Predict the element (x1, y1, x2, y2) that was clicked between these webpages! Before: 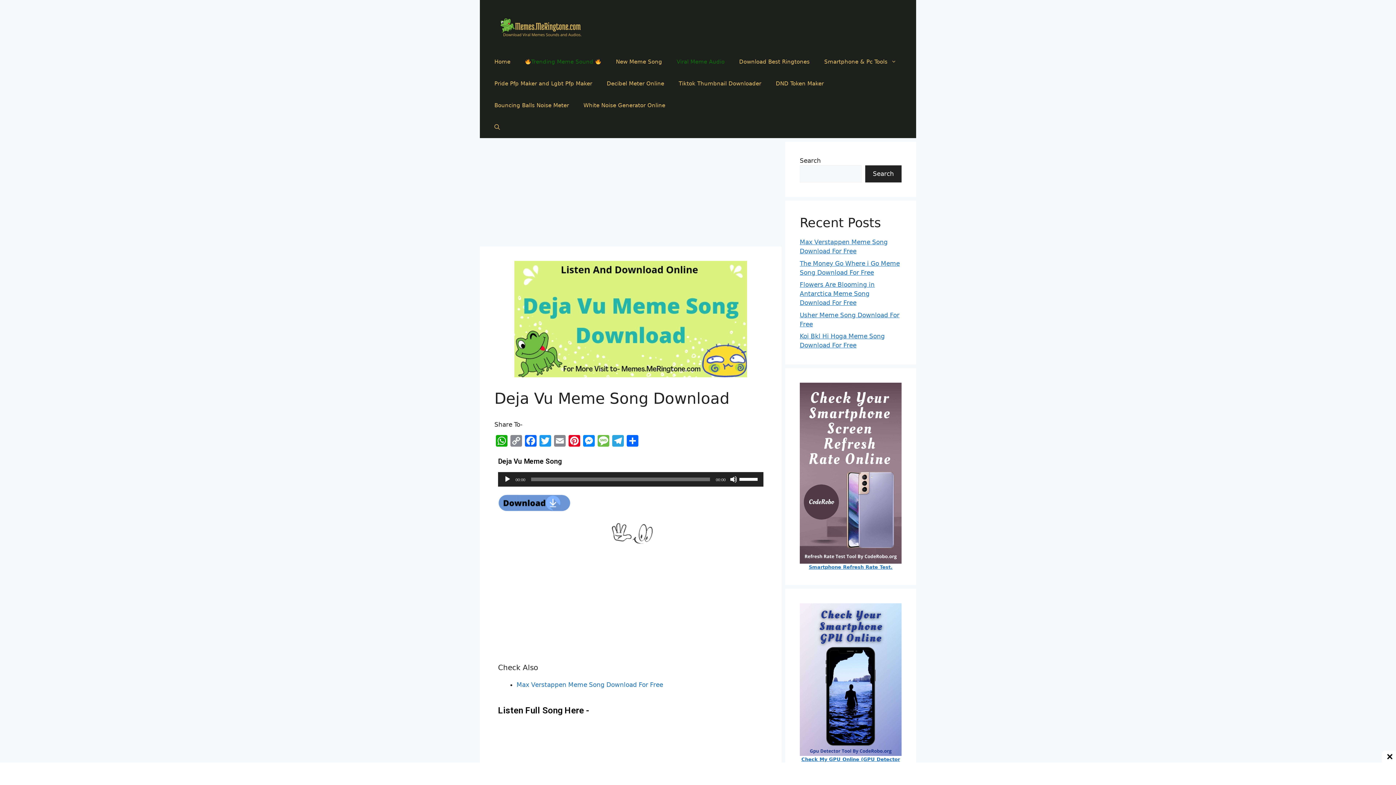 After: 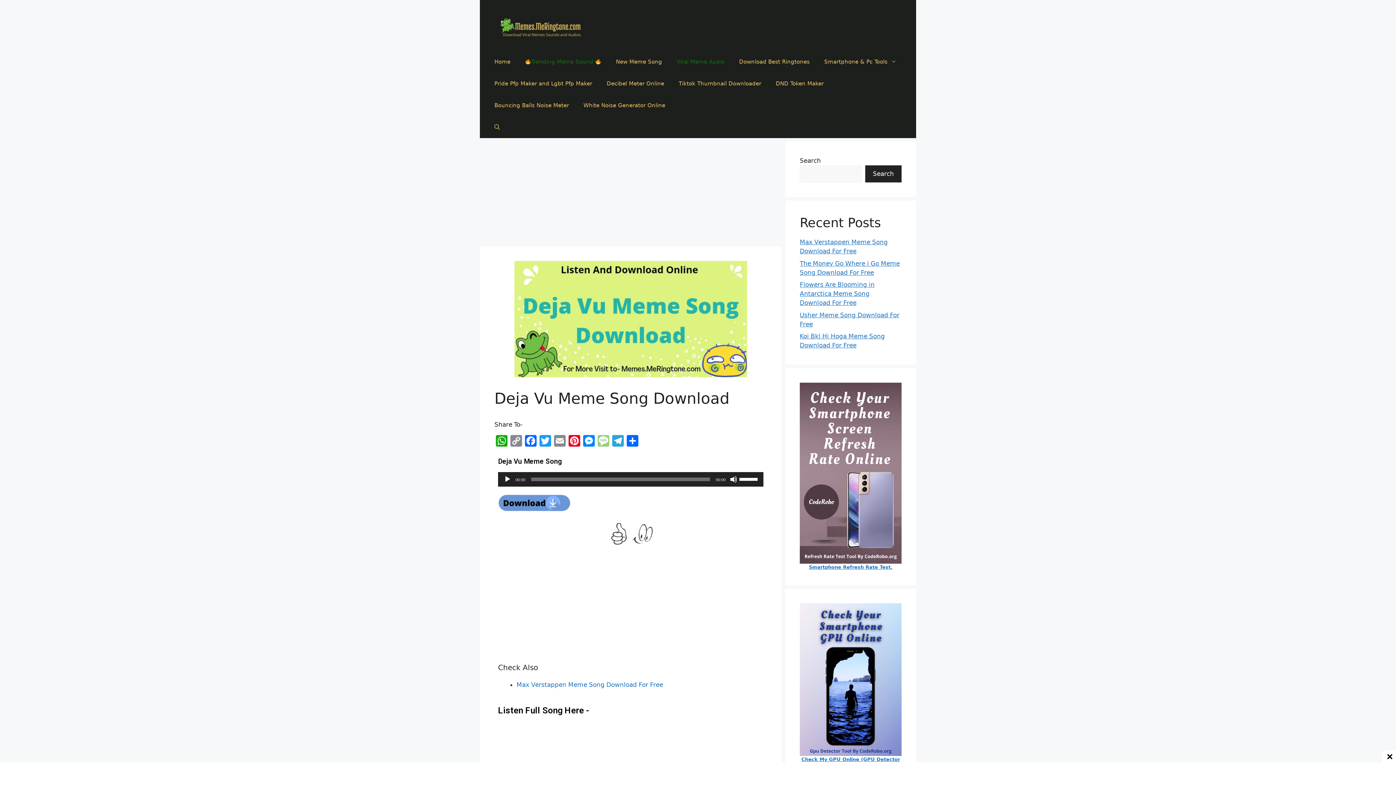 Action: label: Message bbox: (596, 435, 610, 448)